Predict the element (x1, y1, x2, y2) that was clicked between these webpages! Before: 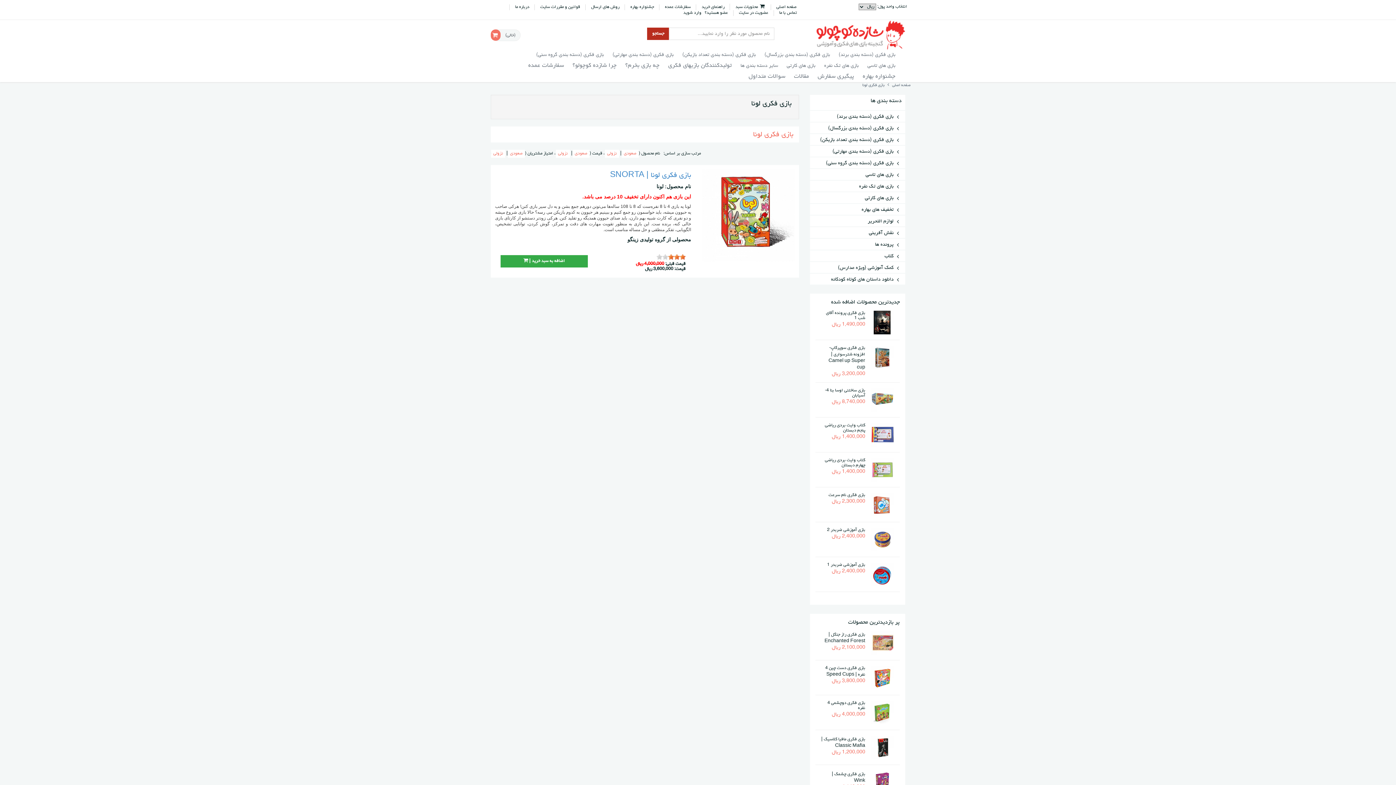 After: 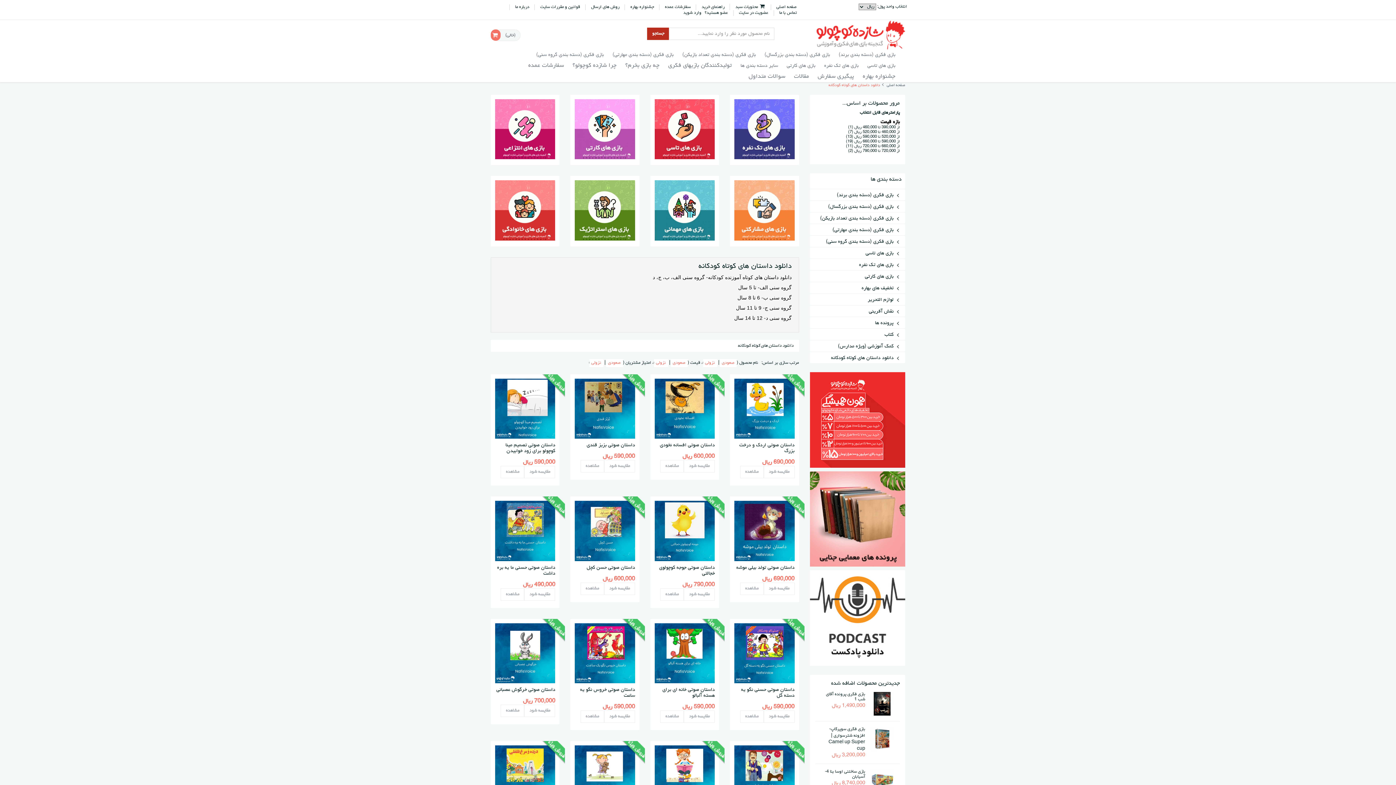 Action: bbox: (813, 276, 901, 282) label: دانلود داستان های کوتاه کودکانه